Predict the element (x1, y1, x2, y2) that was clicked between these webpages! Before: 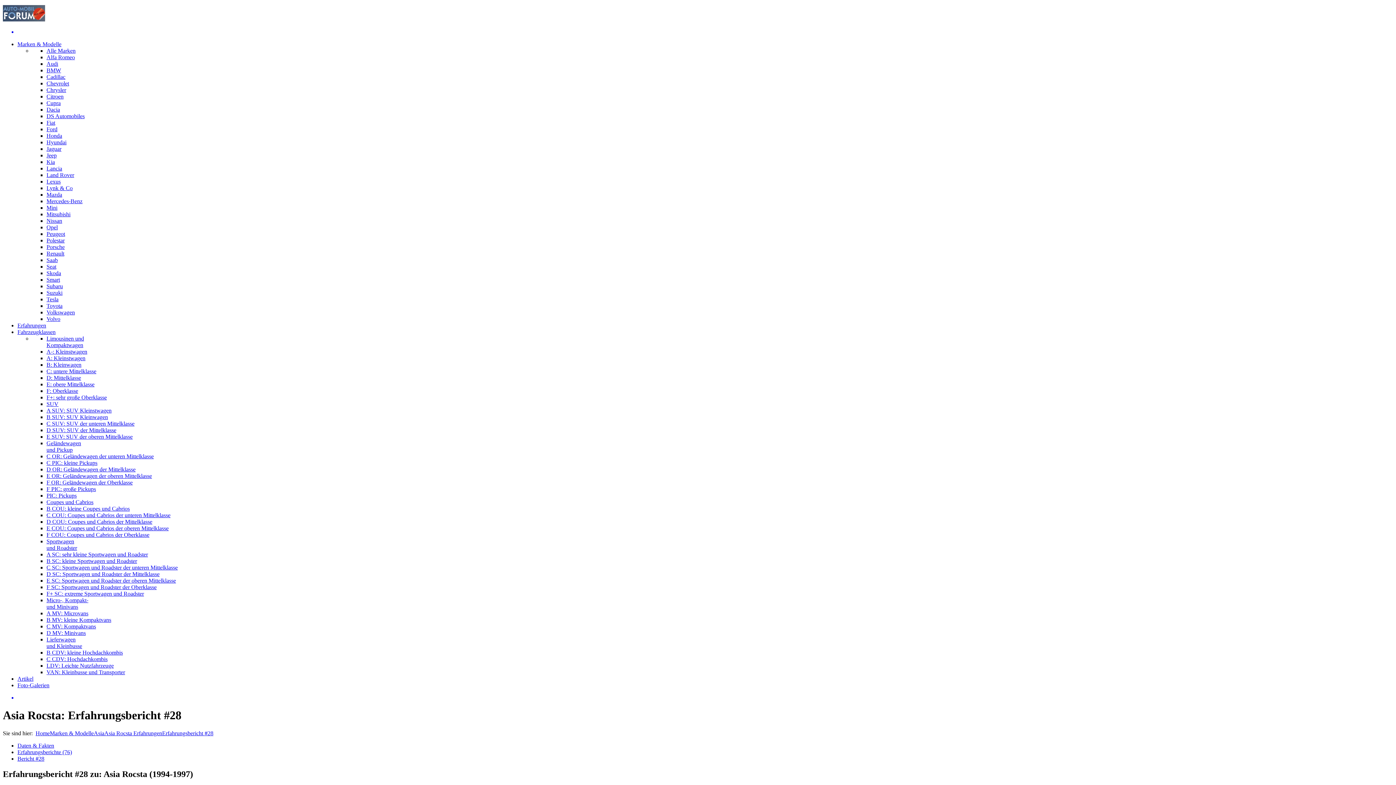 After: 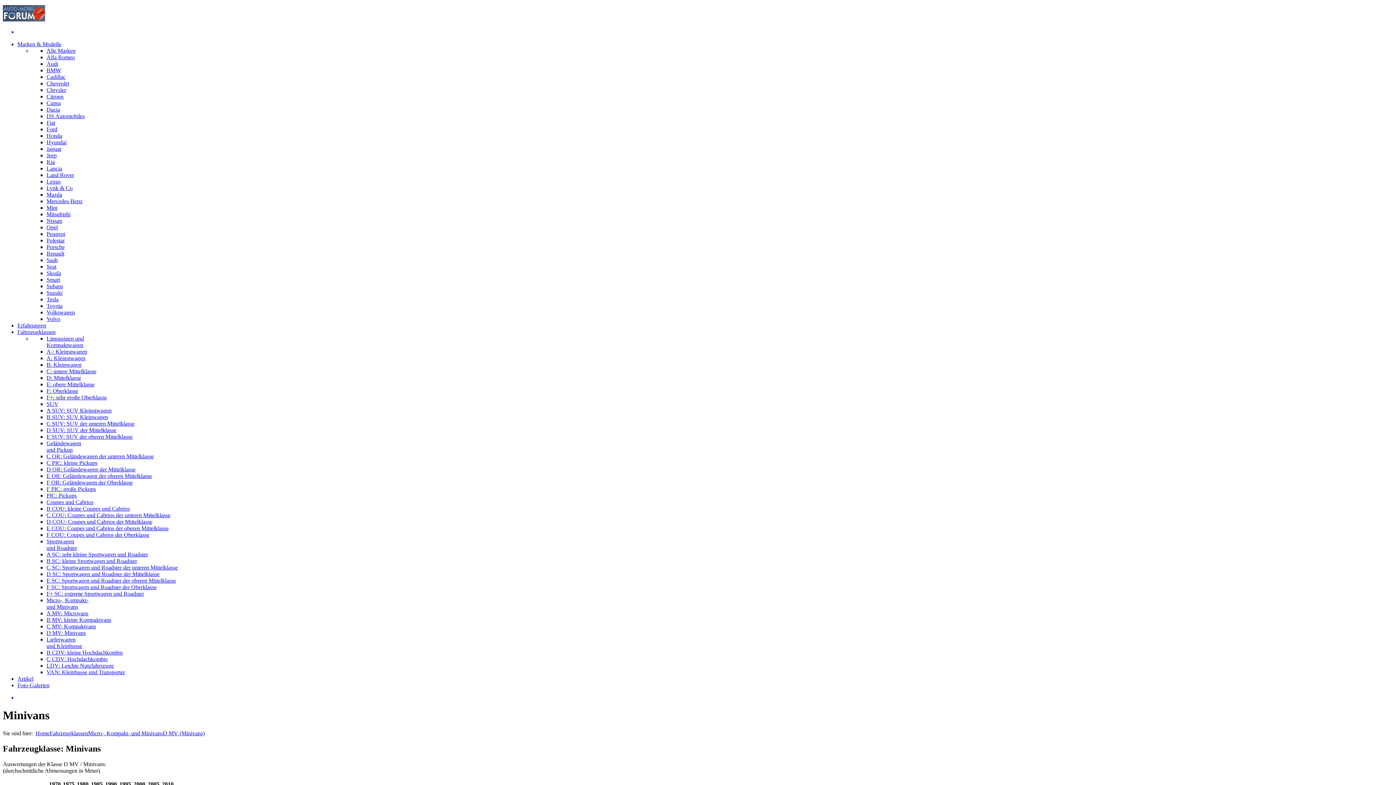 Action: label: D MV: Minivans bbox: (46, 630, 85, 636)